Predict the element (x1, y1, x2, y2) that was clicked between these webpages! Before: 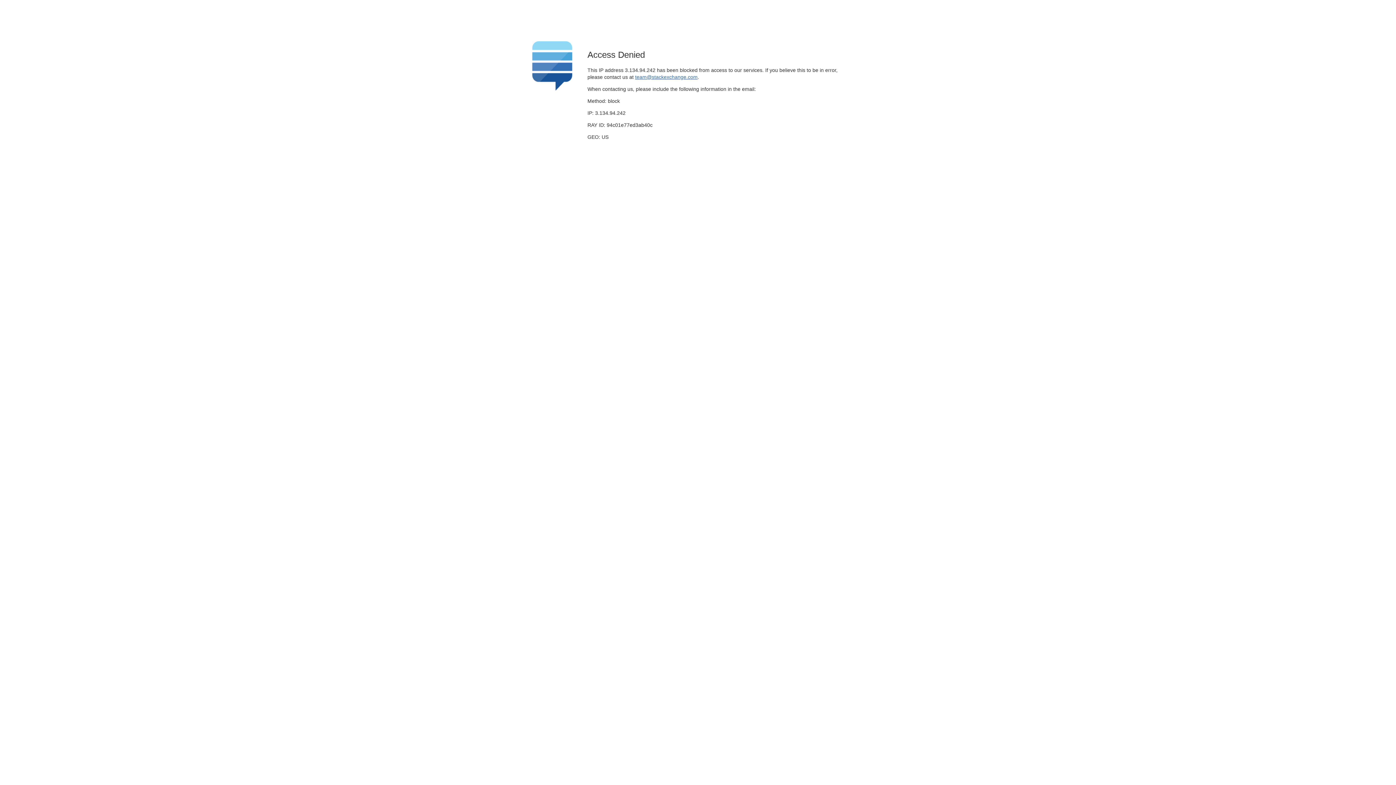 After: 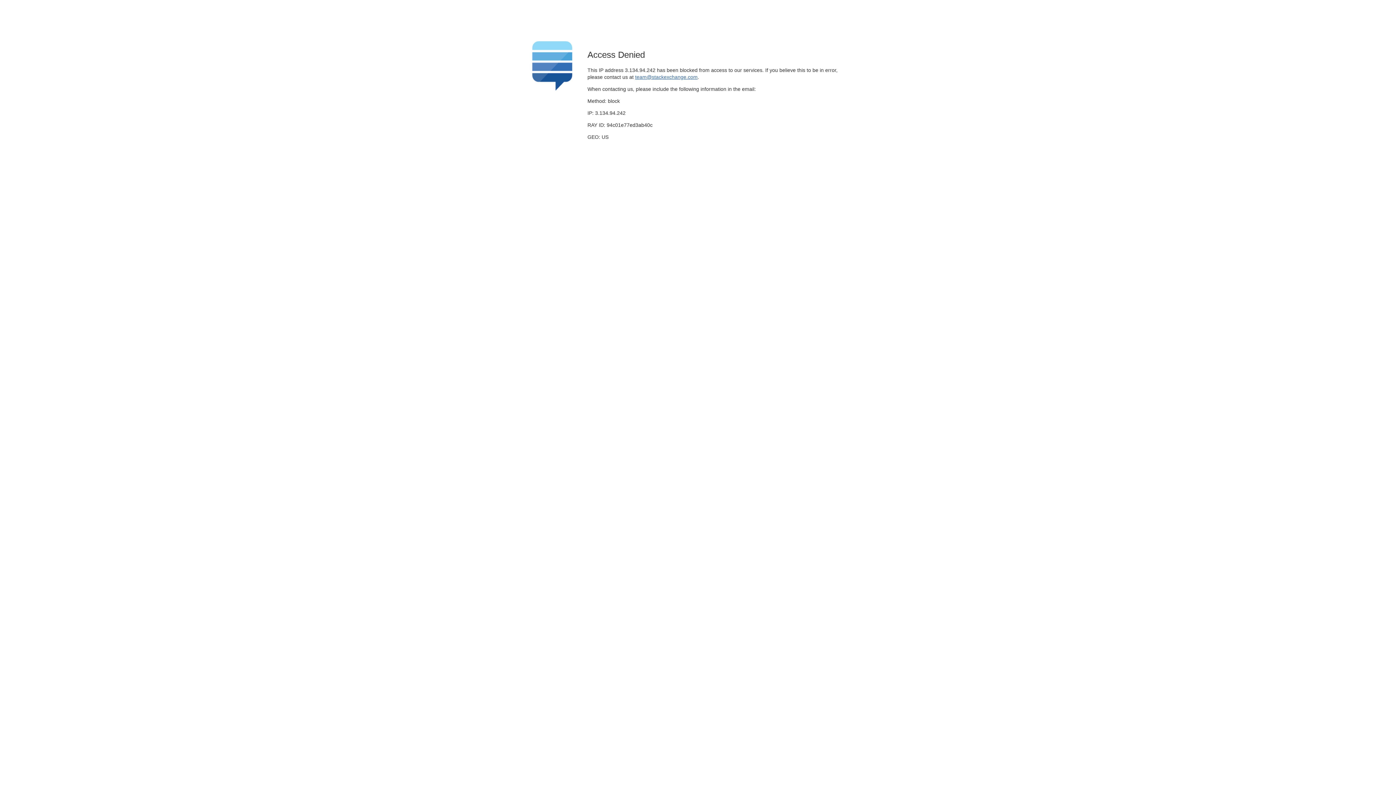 Action: bbox: (635, 74, 697, 79) label: team@stackexchange.com